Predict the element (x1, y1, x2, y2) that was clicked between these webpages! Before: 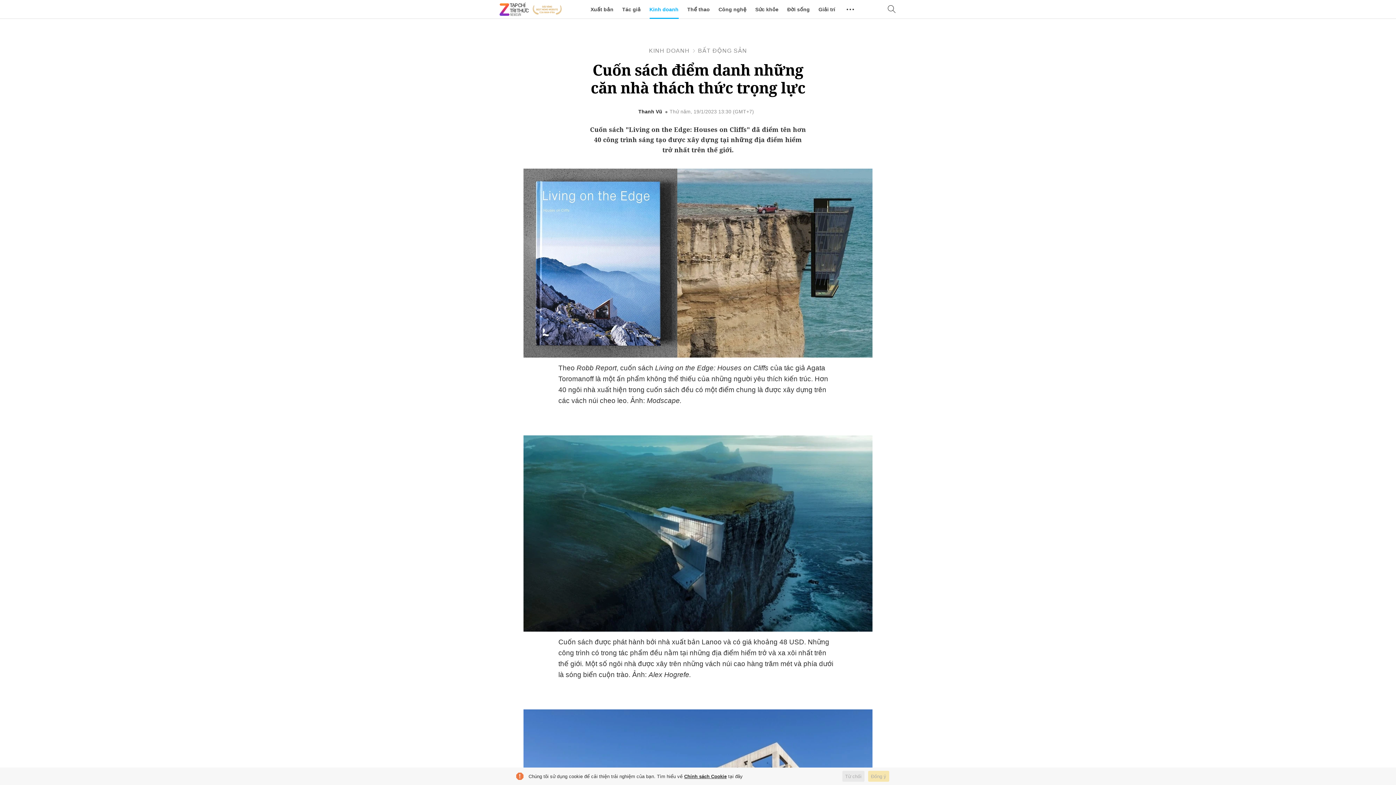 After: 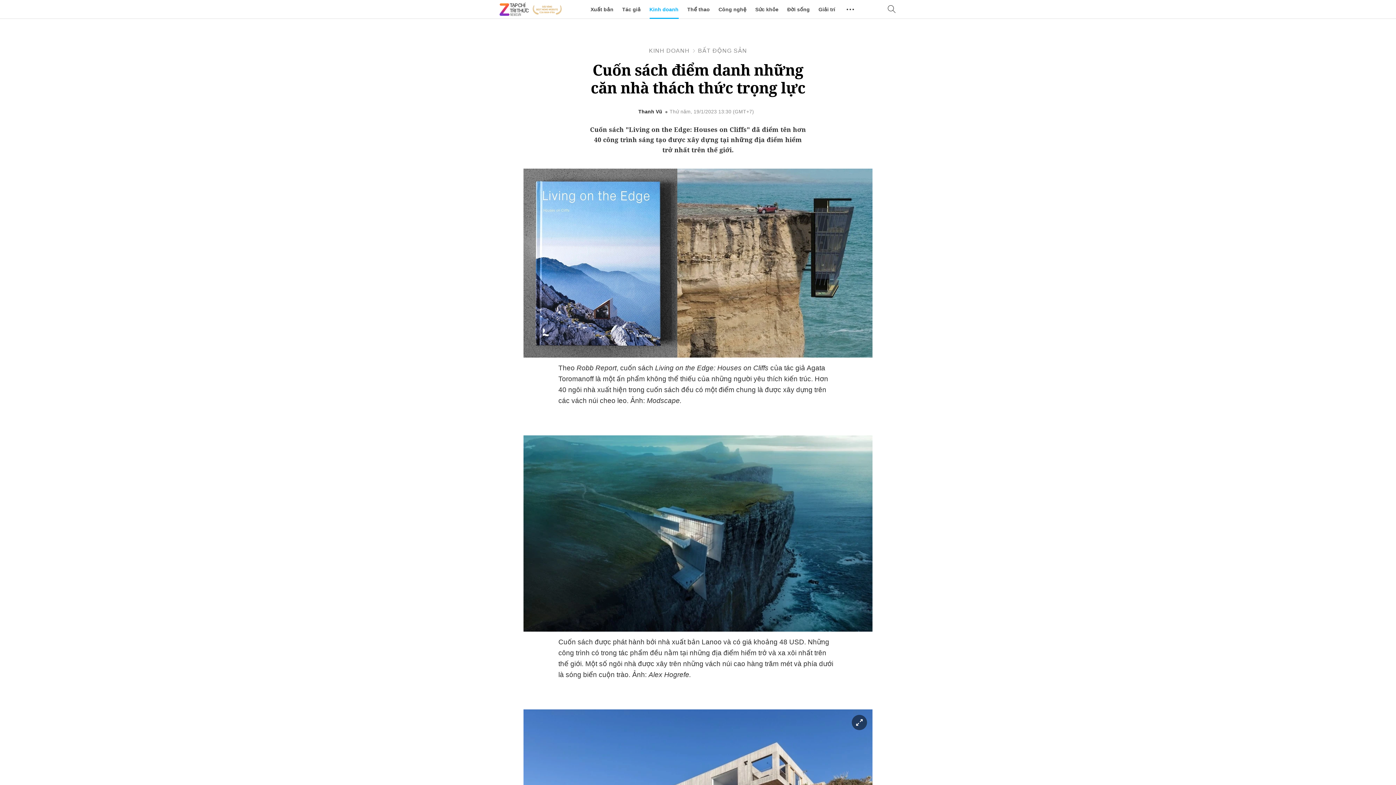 Action: bbox: (842, 771, 864, 782) label: Từ chối